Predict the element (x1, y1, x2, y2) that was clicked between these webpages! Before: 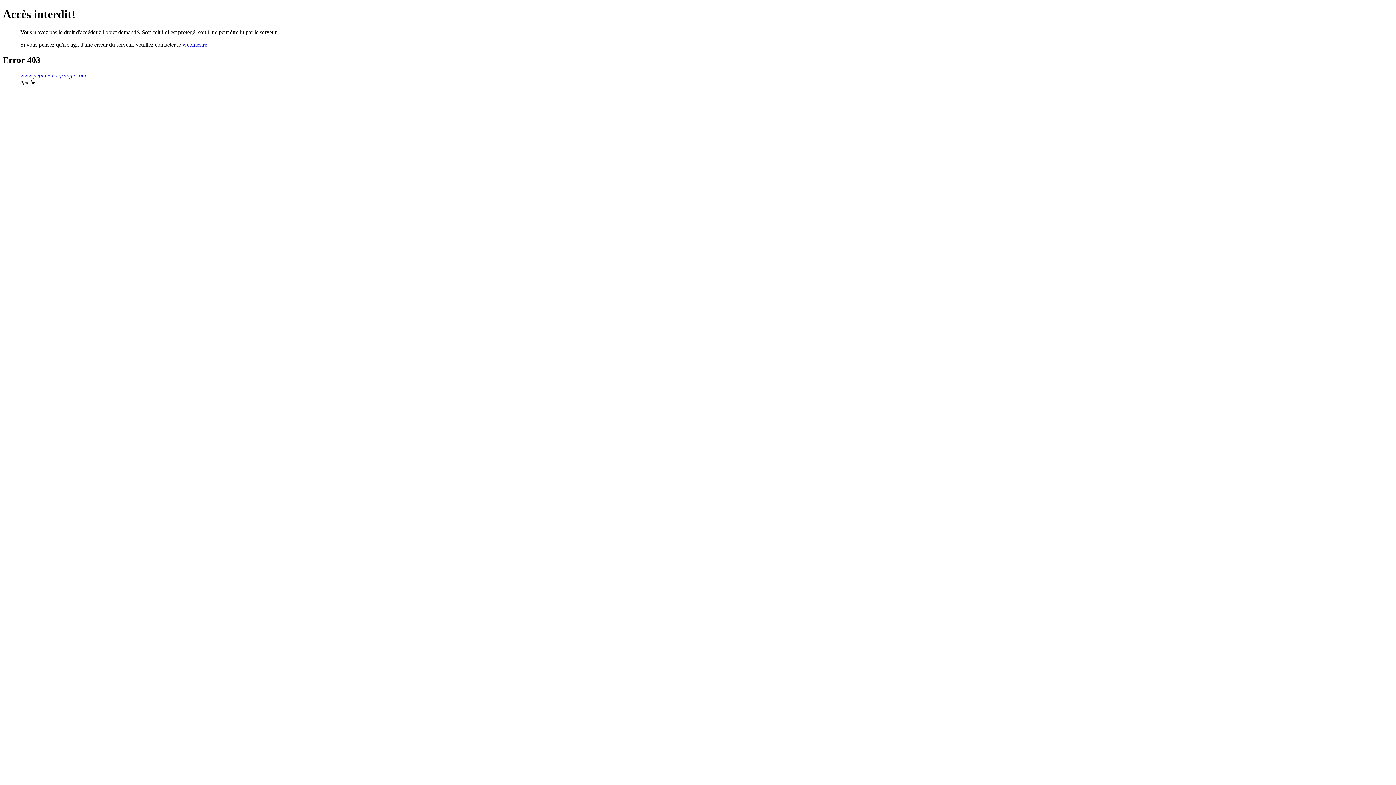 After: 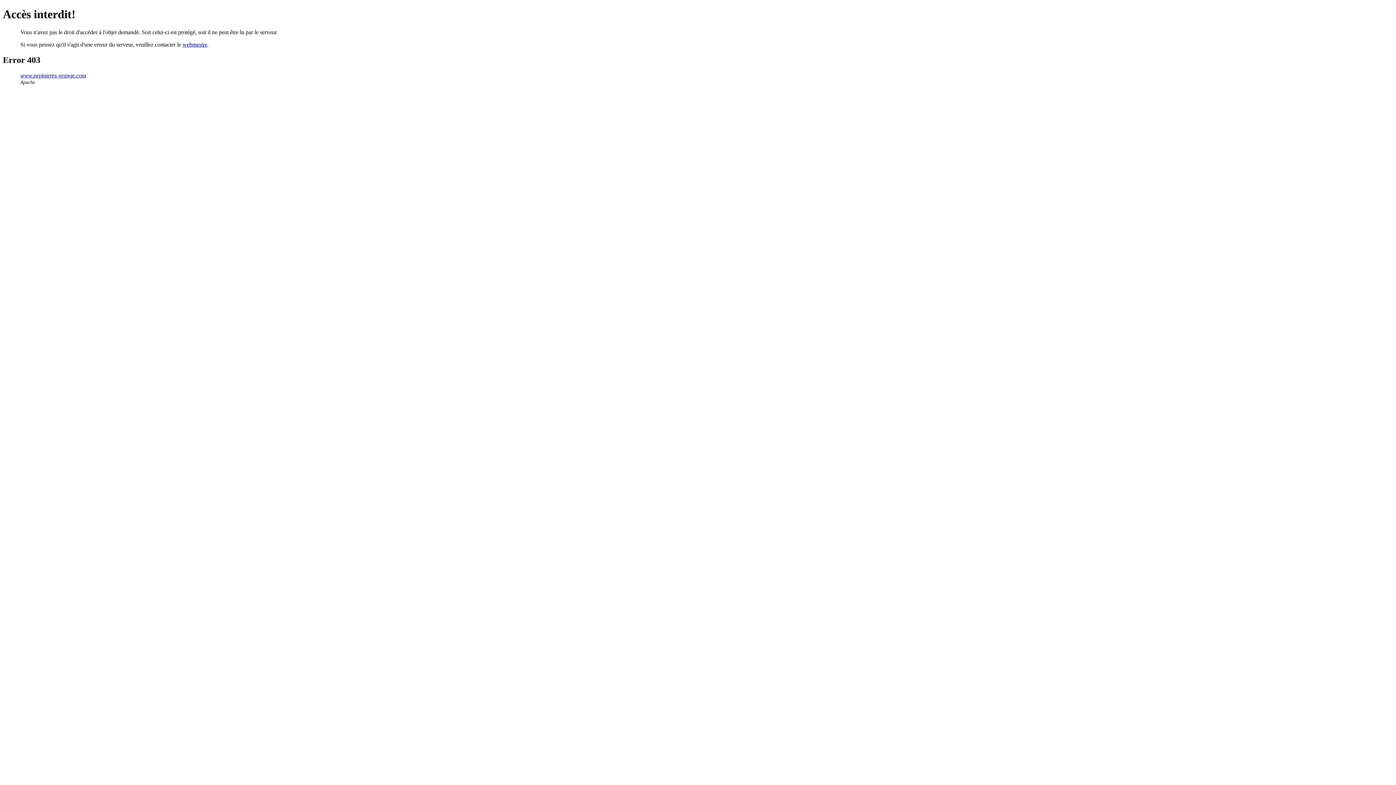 Action: label: webmestre bbox: (182, 41, 207, 47)